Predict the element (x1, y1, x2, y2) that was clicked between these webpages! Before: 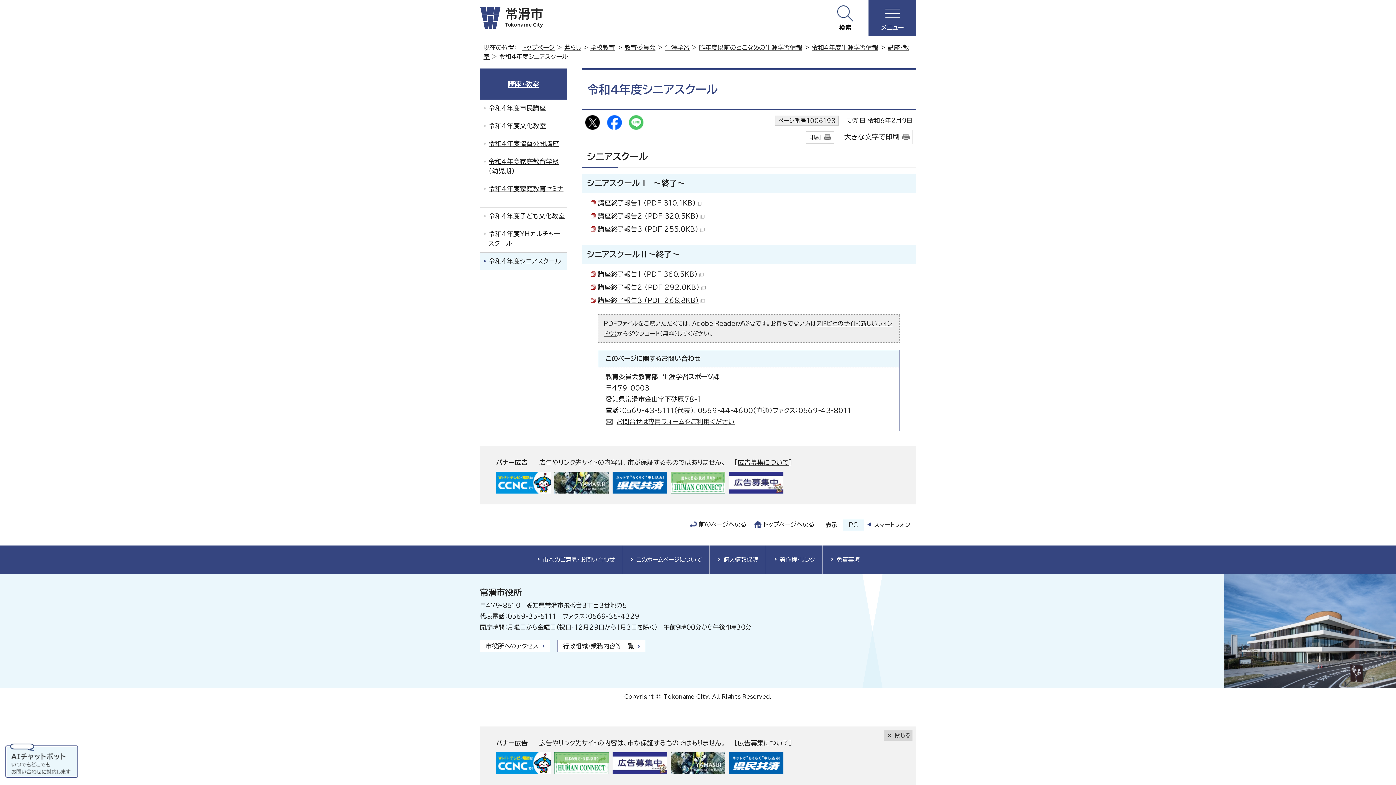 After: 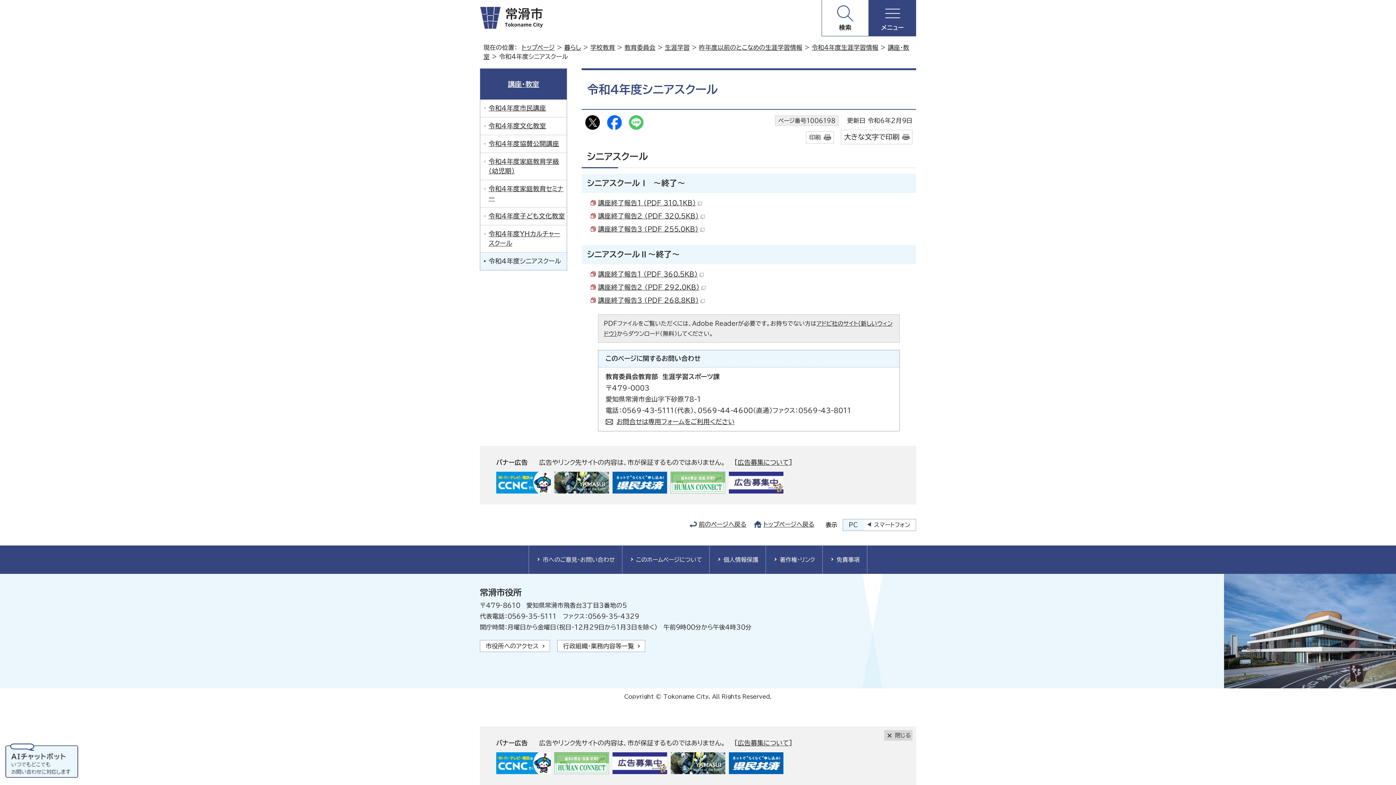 Action: bbox: (598, 284, 705, 290) label: 講座終了報告2 （PDF 292.0KB）